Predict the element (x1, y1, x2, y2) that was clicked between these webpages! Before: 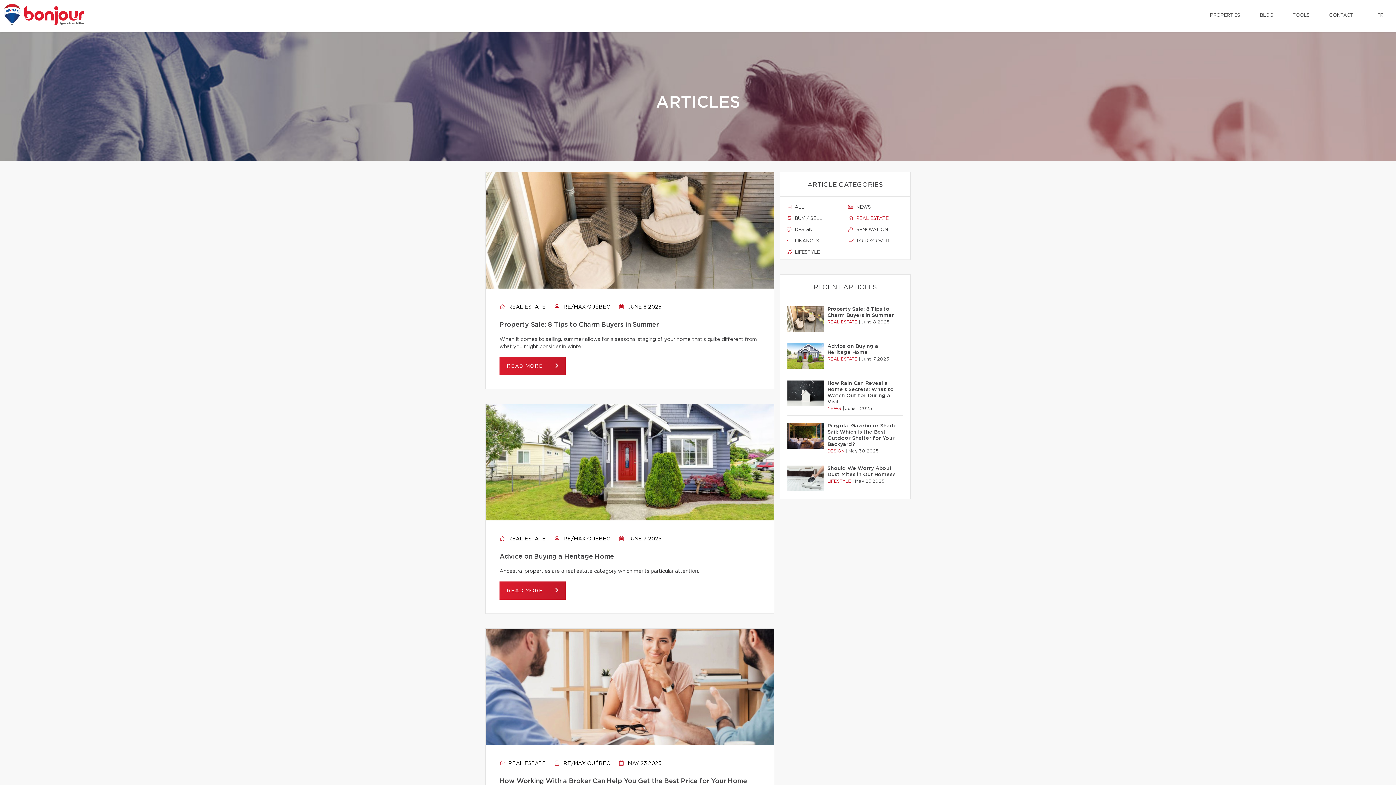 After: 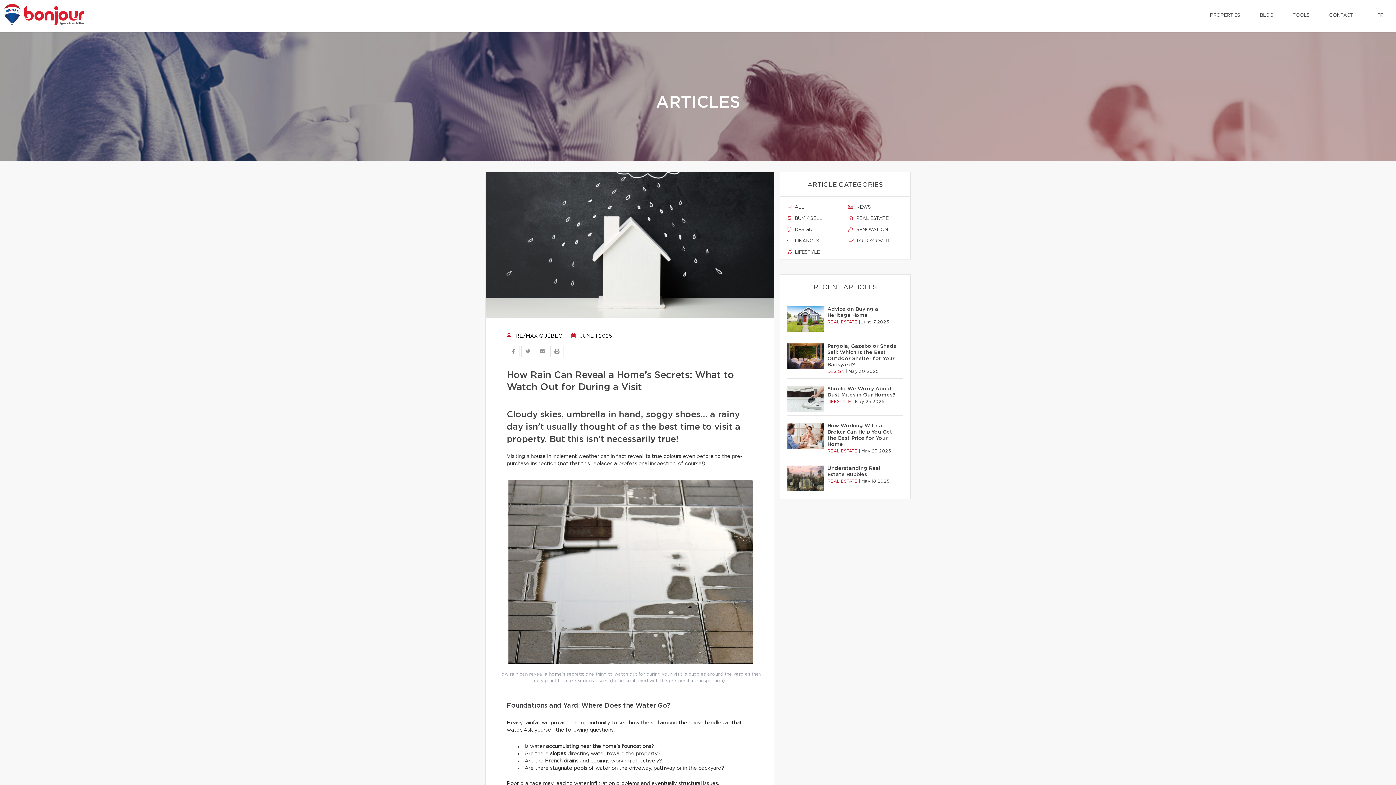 Action: bbox: (787, 380, 824, 406)